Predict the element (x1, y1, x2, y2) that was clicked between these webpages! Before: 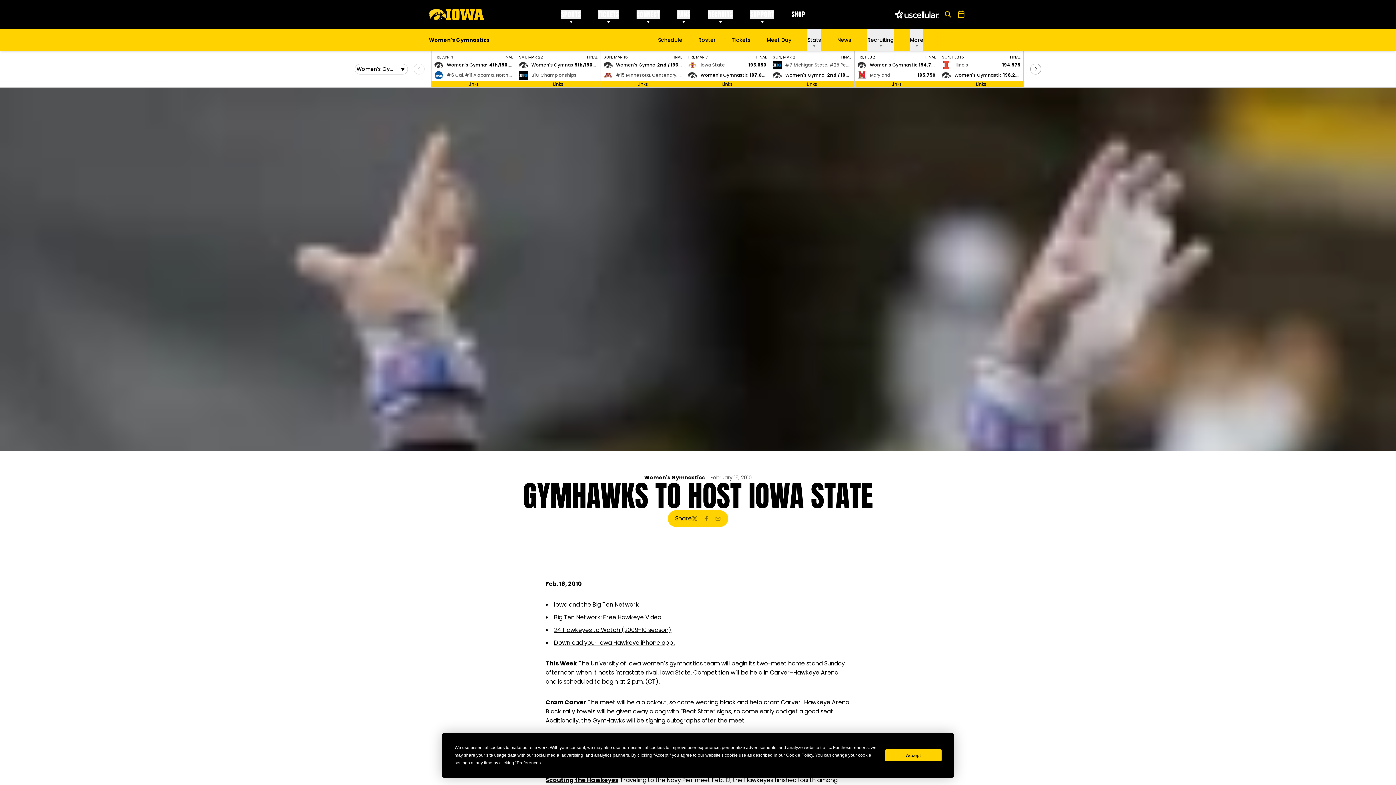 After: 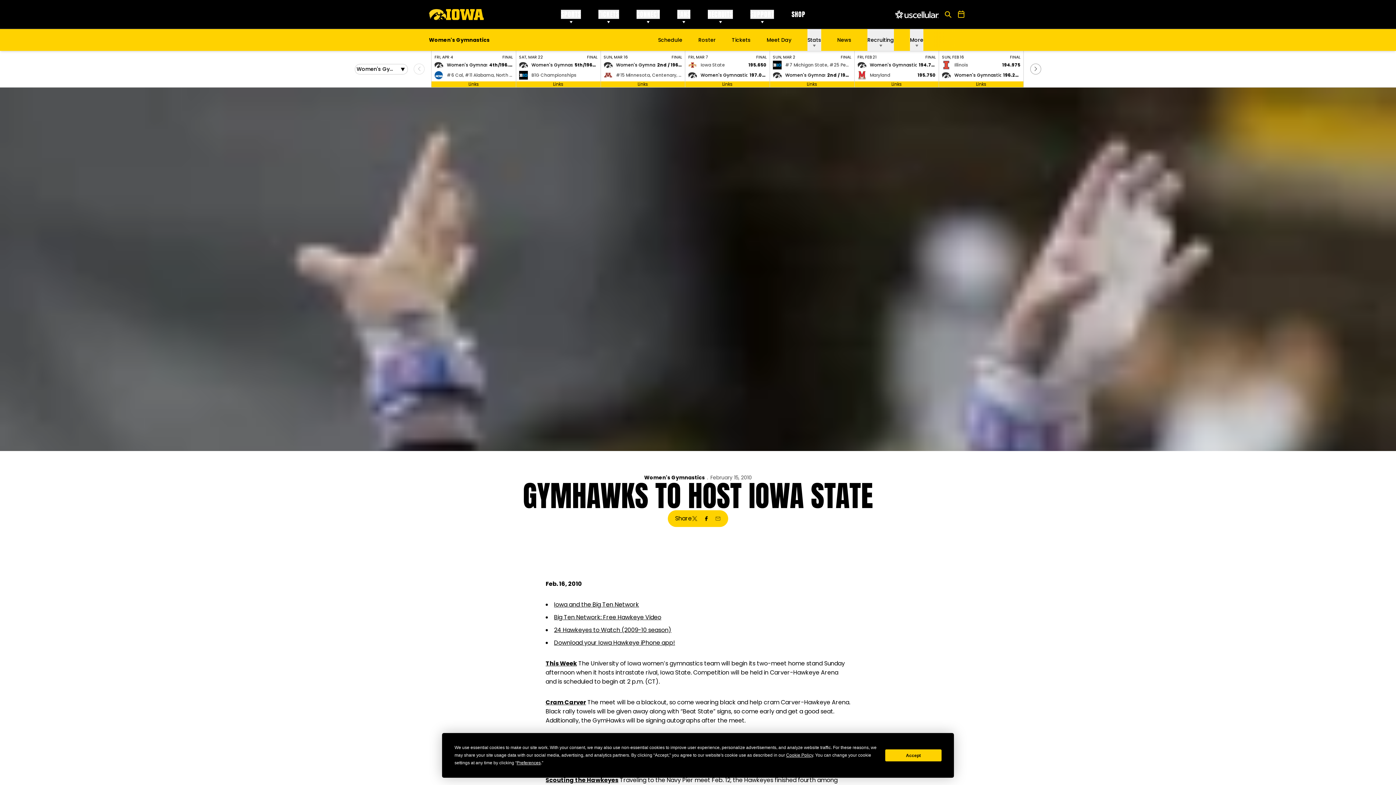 Action: bbox: (703, 516, 709, 521) label: Facebook